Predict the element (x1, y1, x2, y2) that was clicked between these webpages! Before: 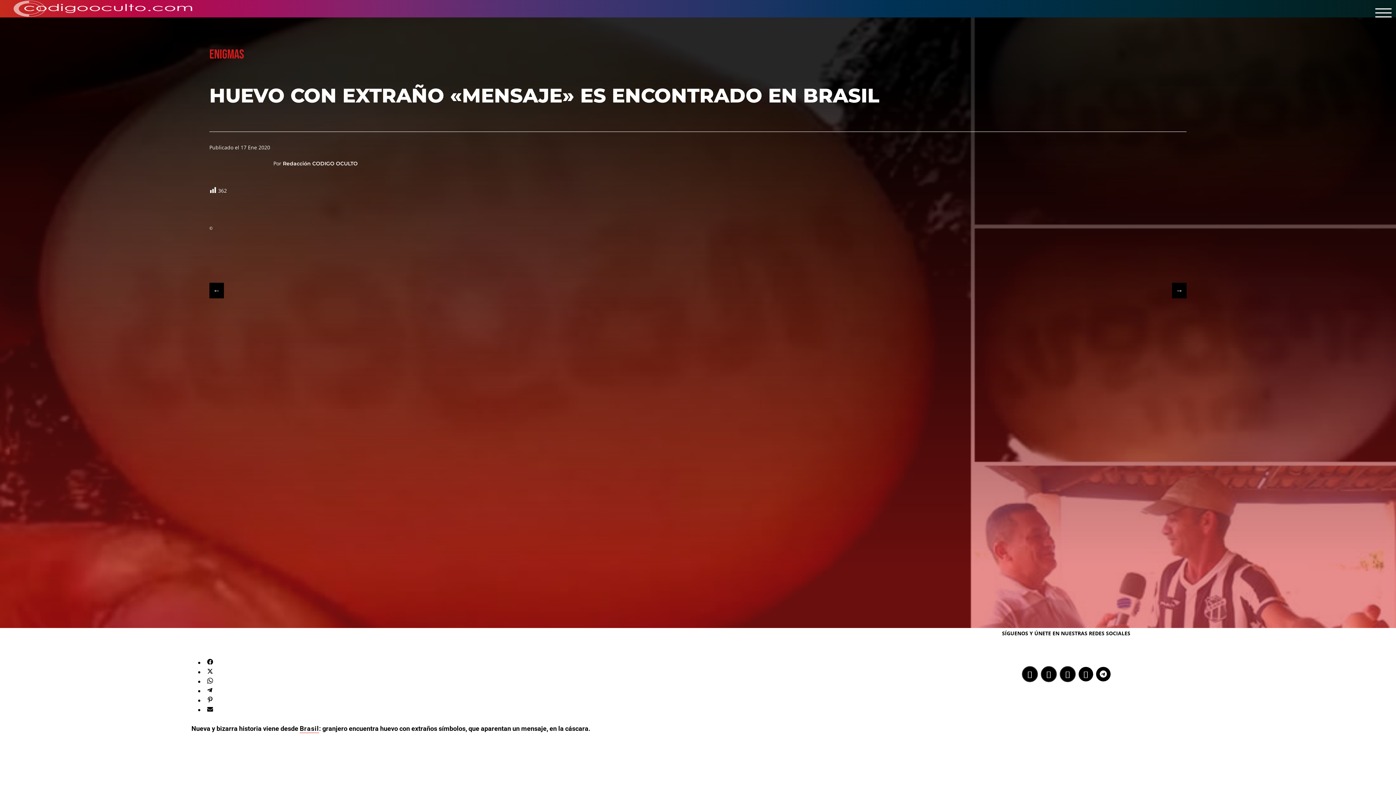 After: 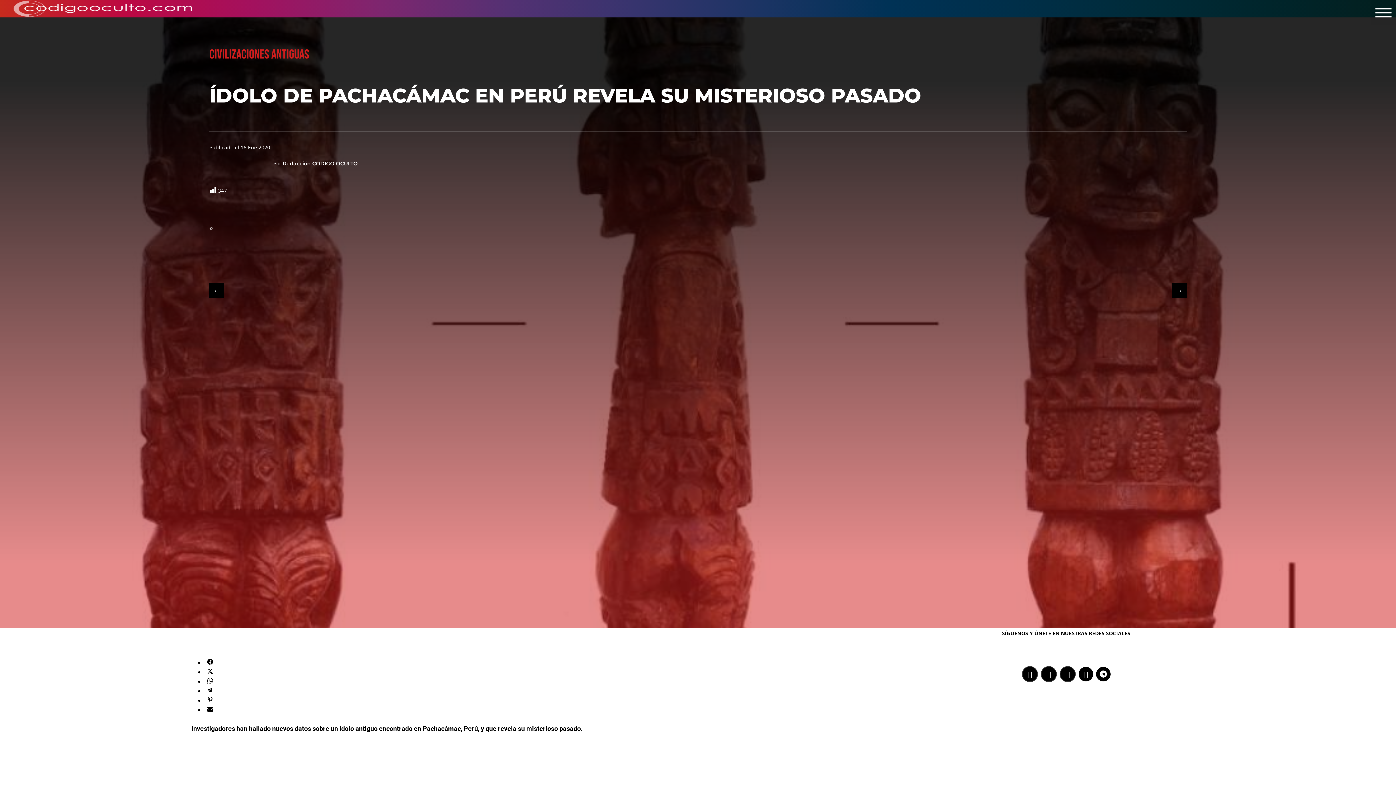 Action: label: ← bbox: (209, 283, 224, 298)